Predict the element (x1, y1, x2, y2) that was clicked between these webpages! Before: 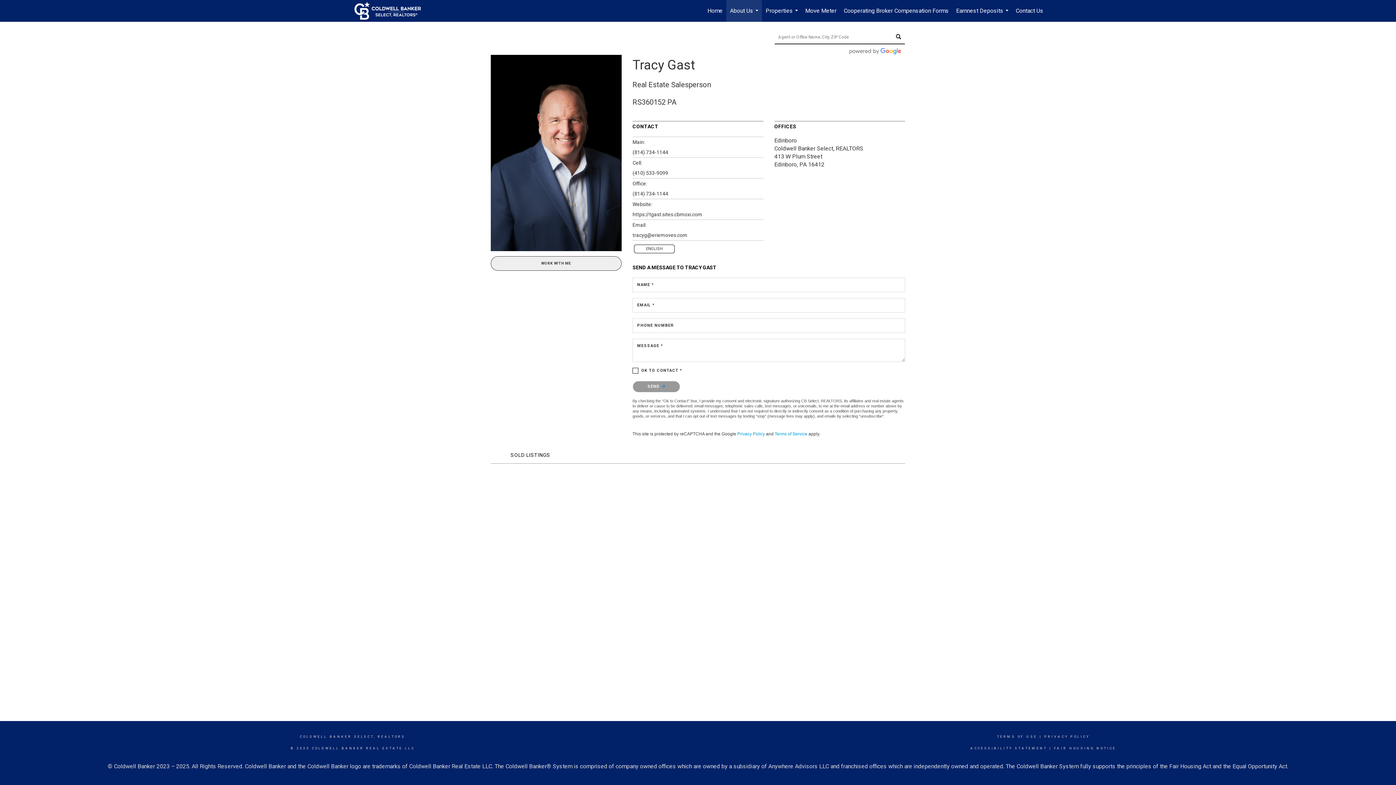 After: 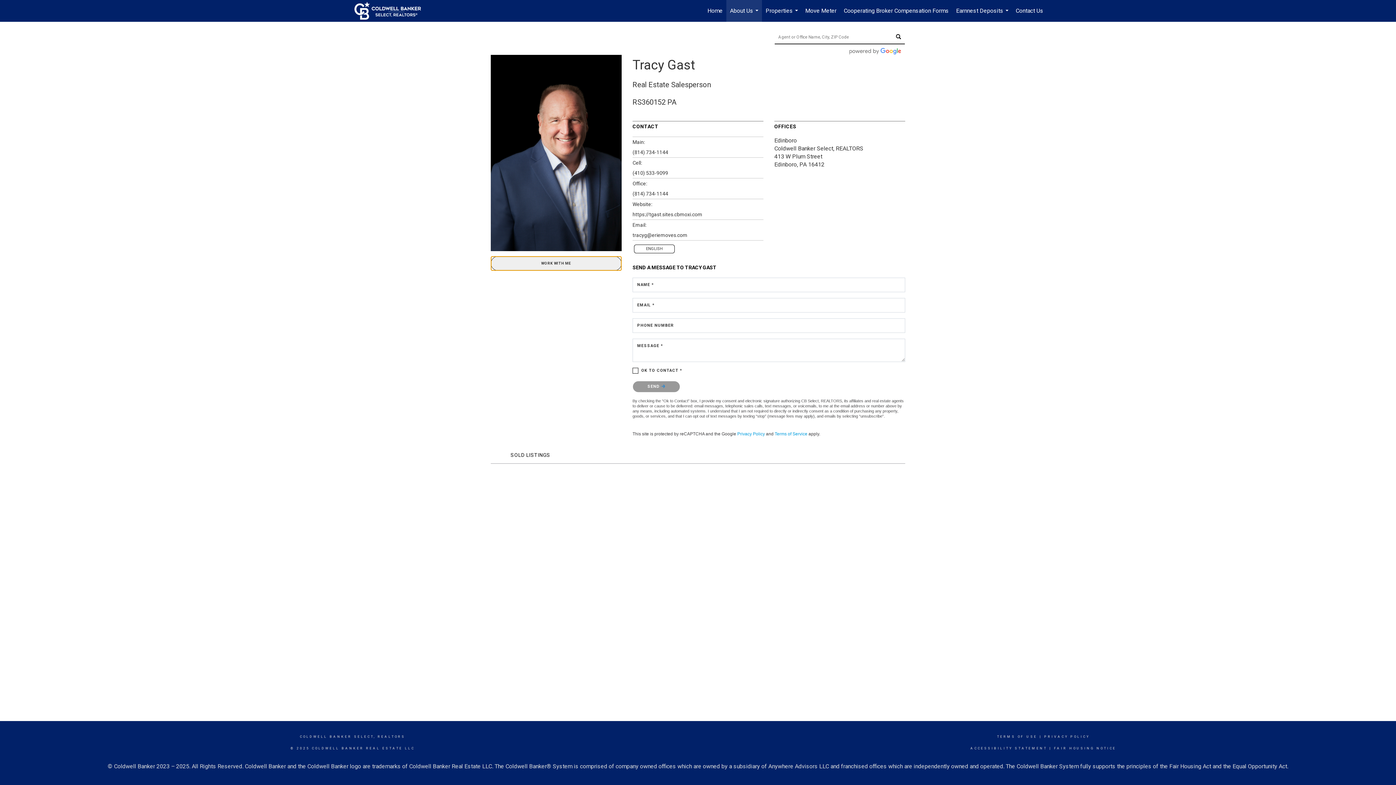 Action: label: WORK WITH ME bbox: (490, 256, 621, 270)